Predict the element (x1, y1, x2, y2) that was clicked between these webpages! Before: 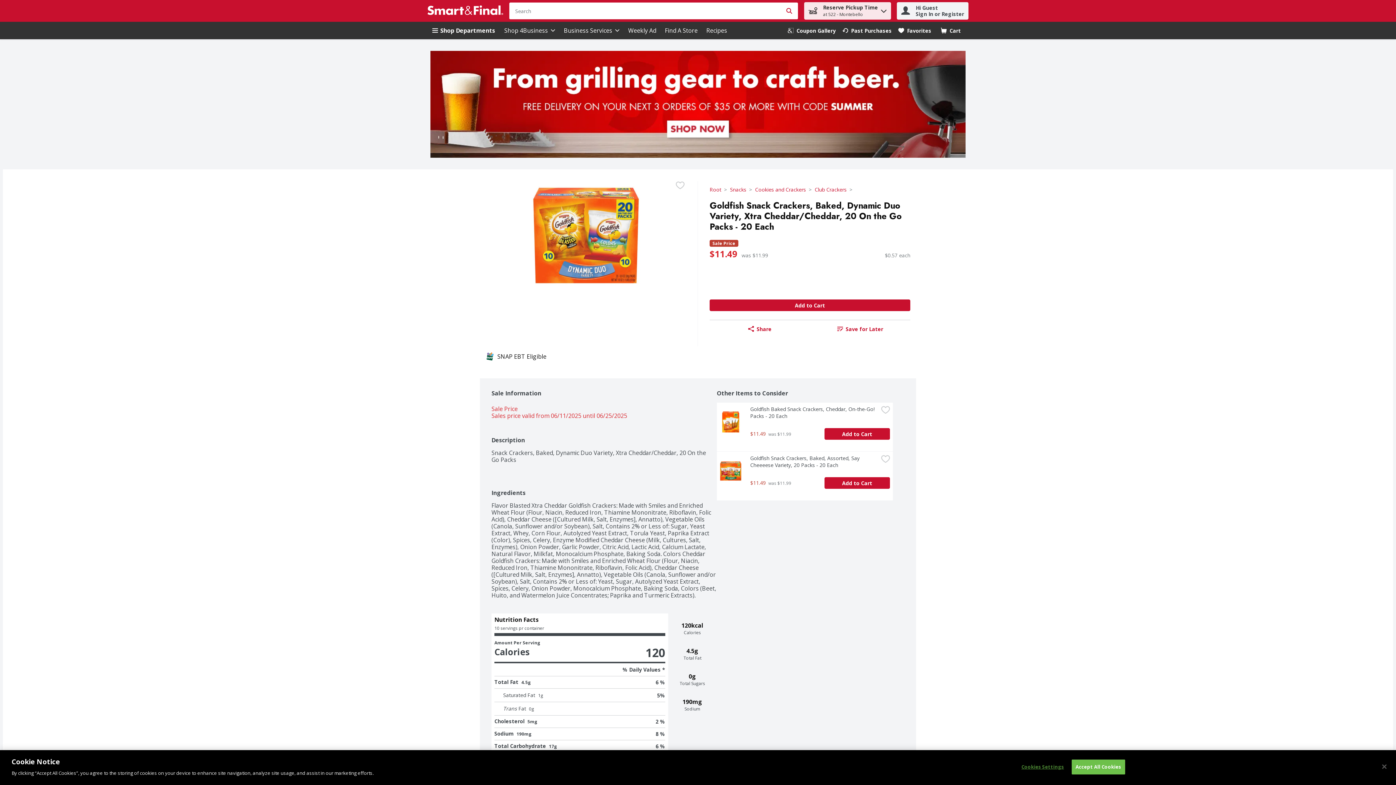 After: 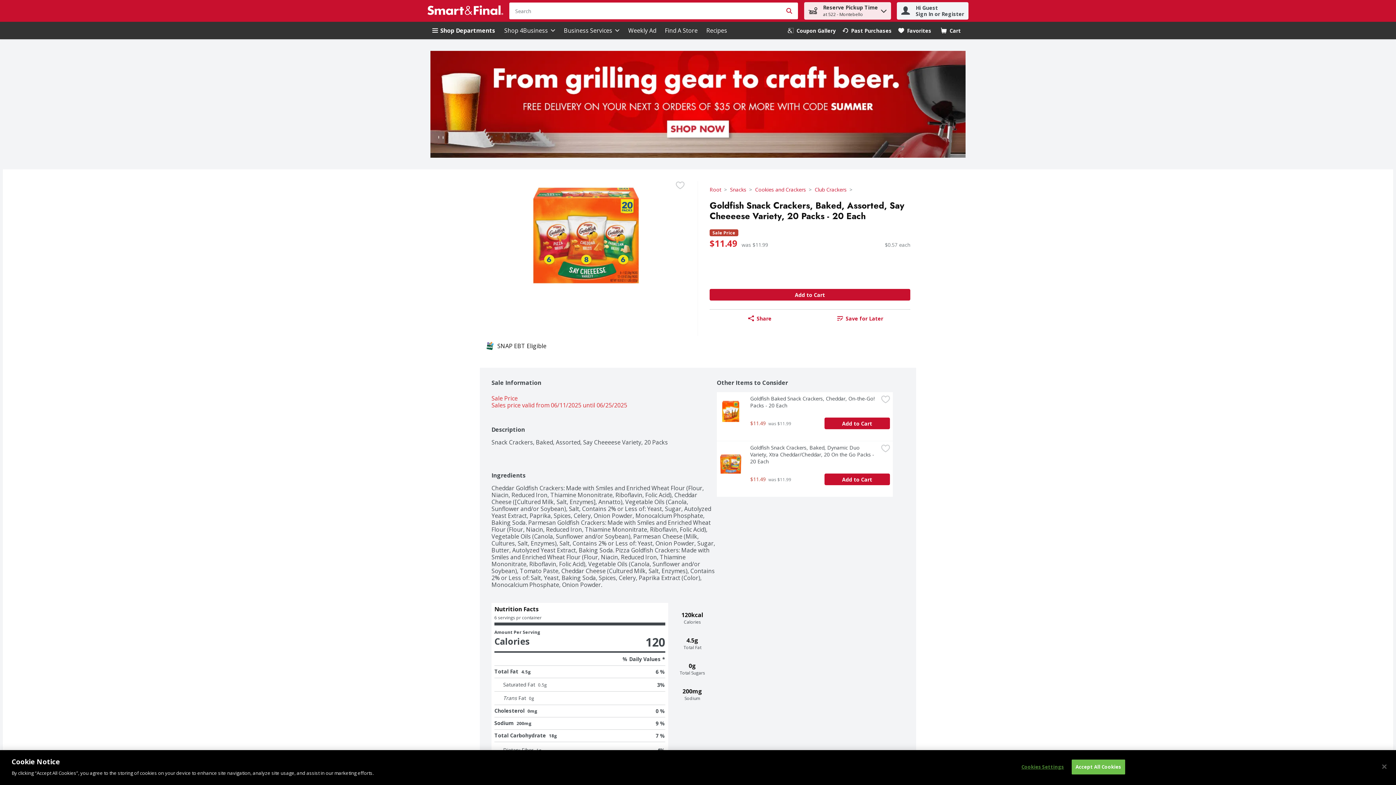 Action: bbox: (750, 454, 878, 468) label: Link